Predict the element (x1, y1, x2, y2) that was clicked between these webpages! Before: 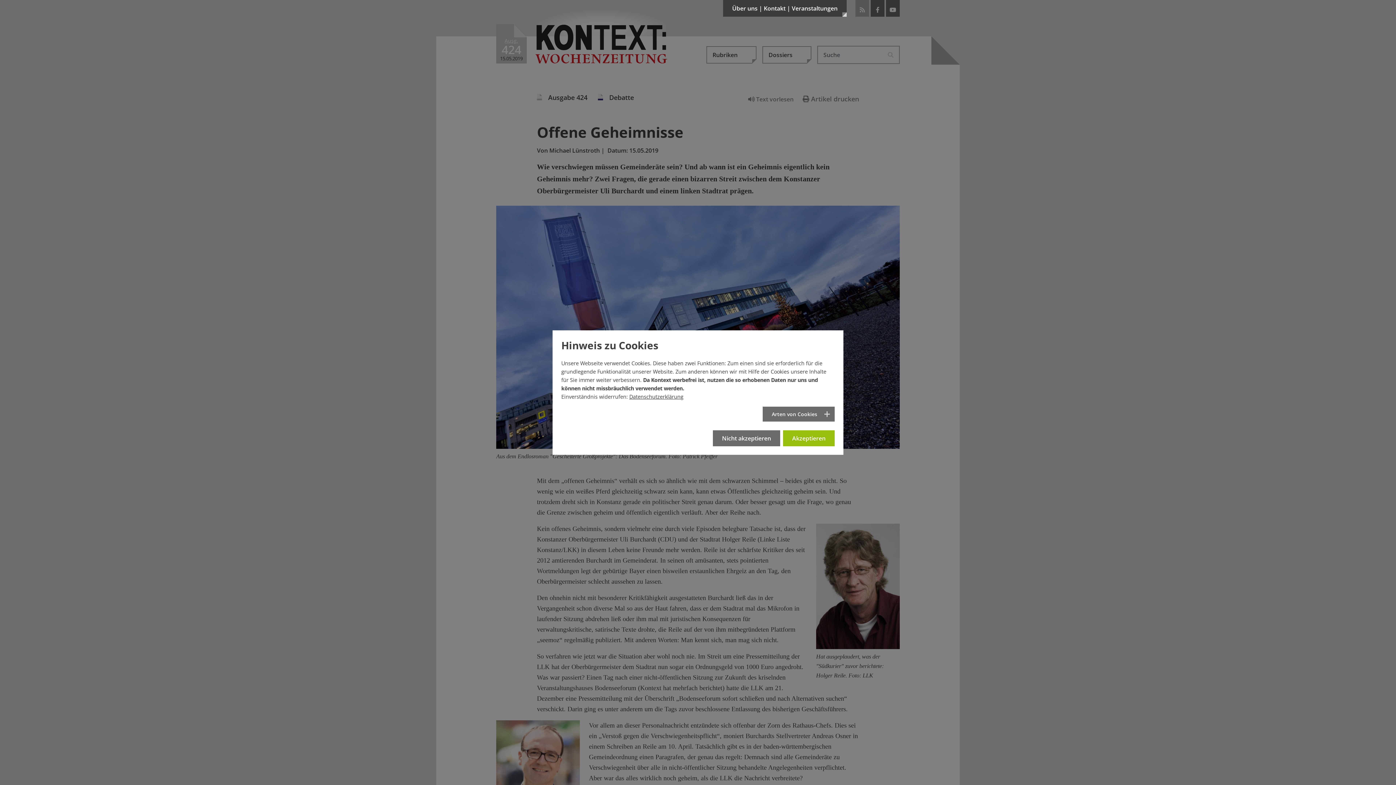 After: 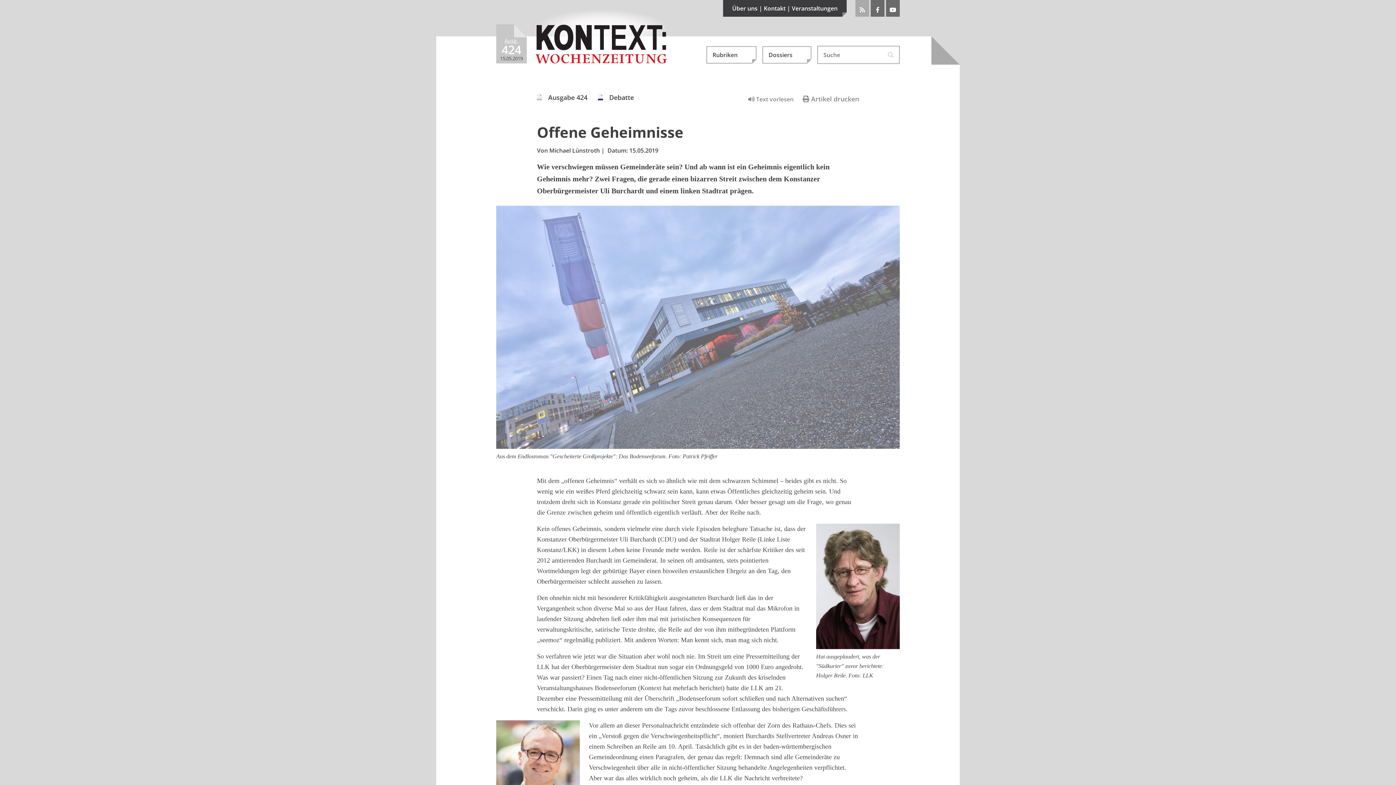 Action: label: Akzeptieren bbox: (783, 428, 834, 444)